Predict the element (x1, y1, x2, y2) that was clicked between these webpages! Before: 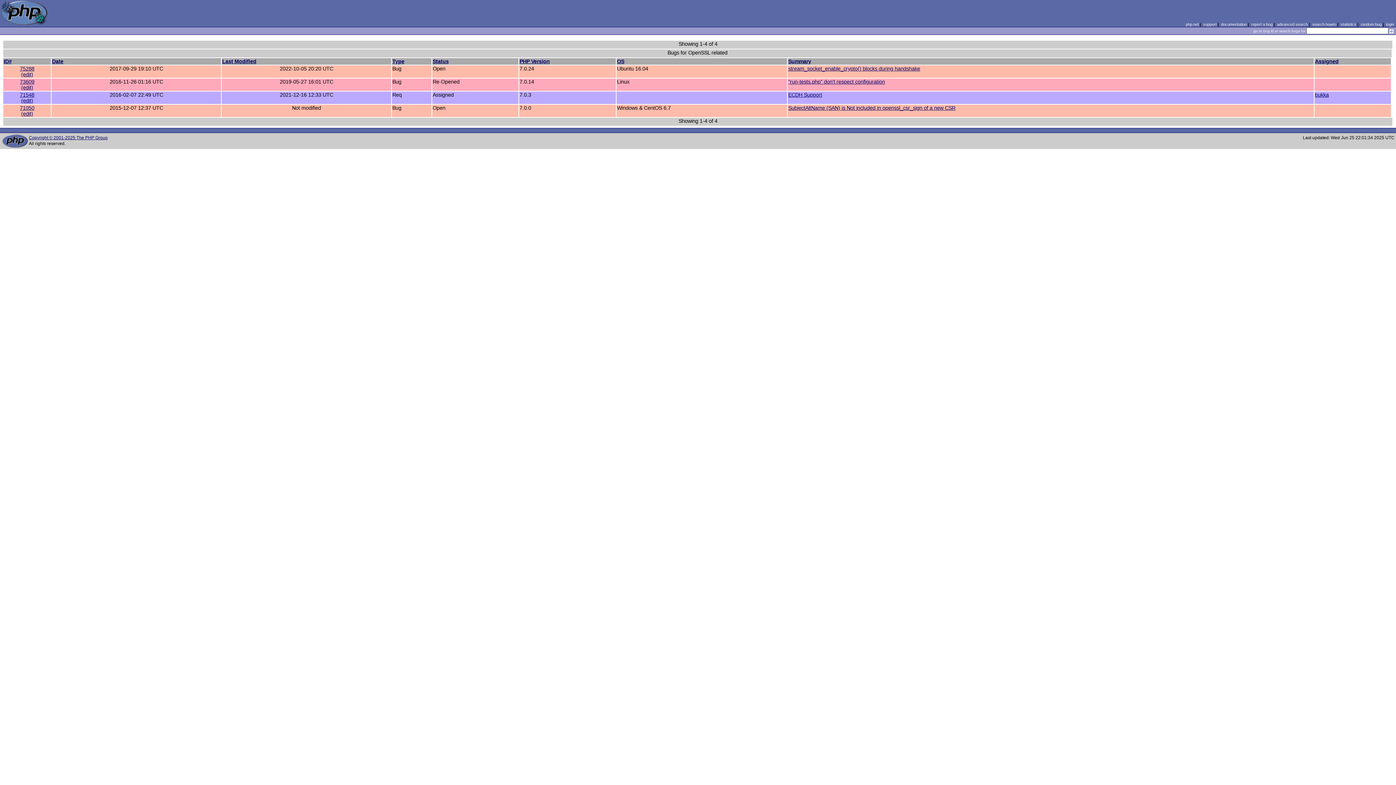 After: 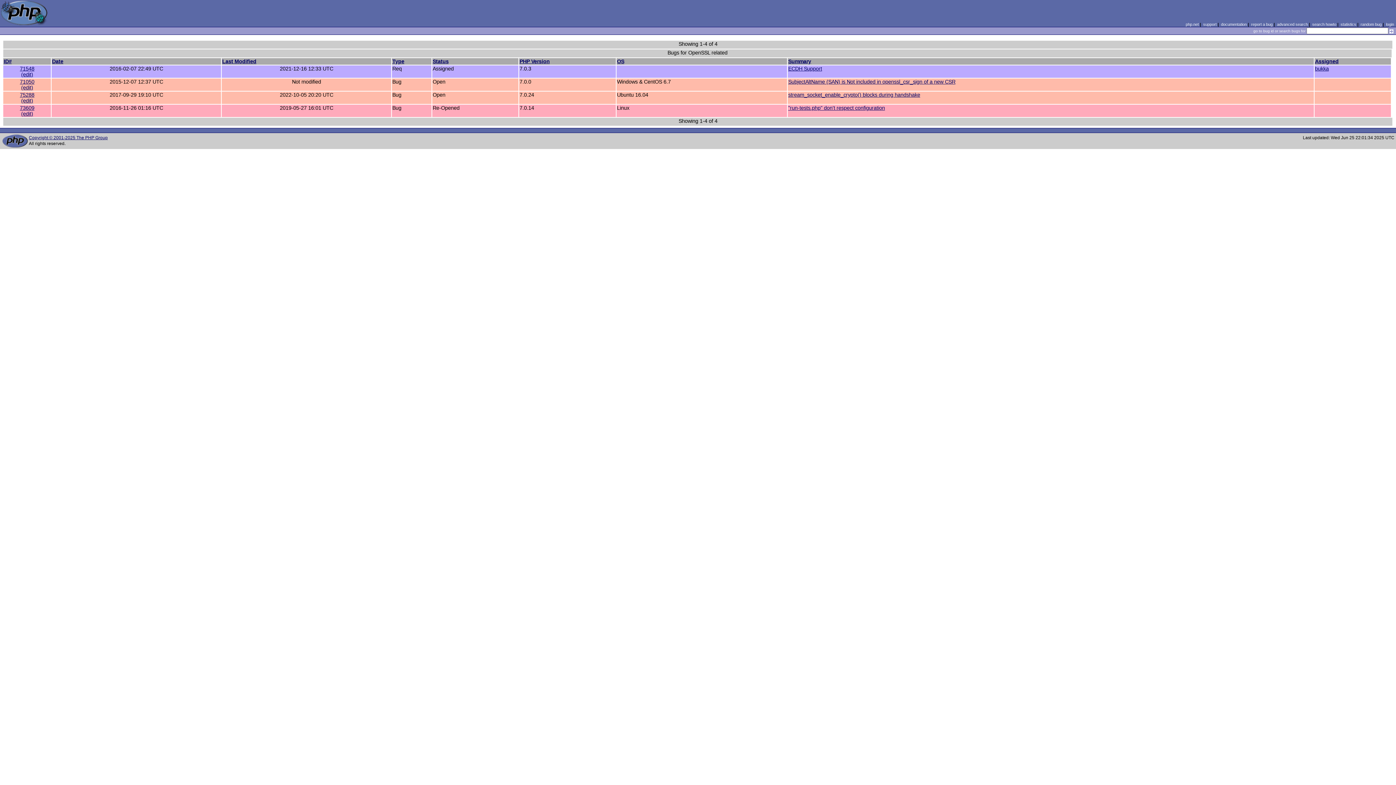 Action: bbox: (432, 58, 448, 64) label: Status